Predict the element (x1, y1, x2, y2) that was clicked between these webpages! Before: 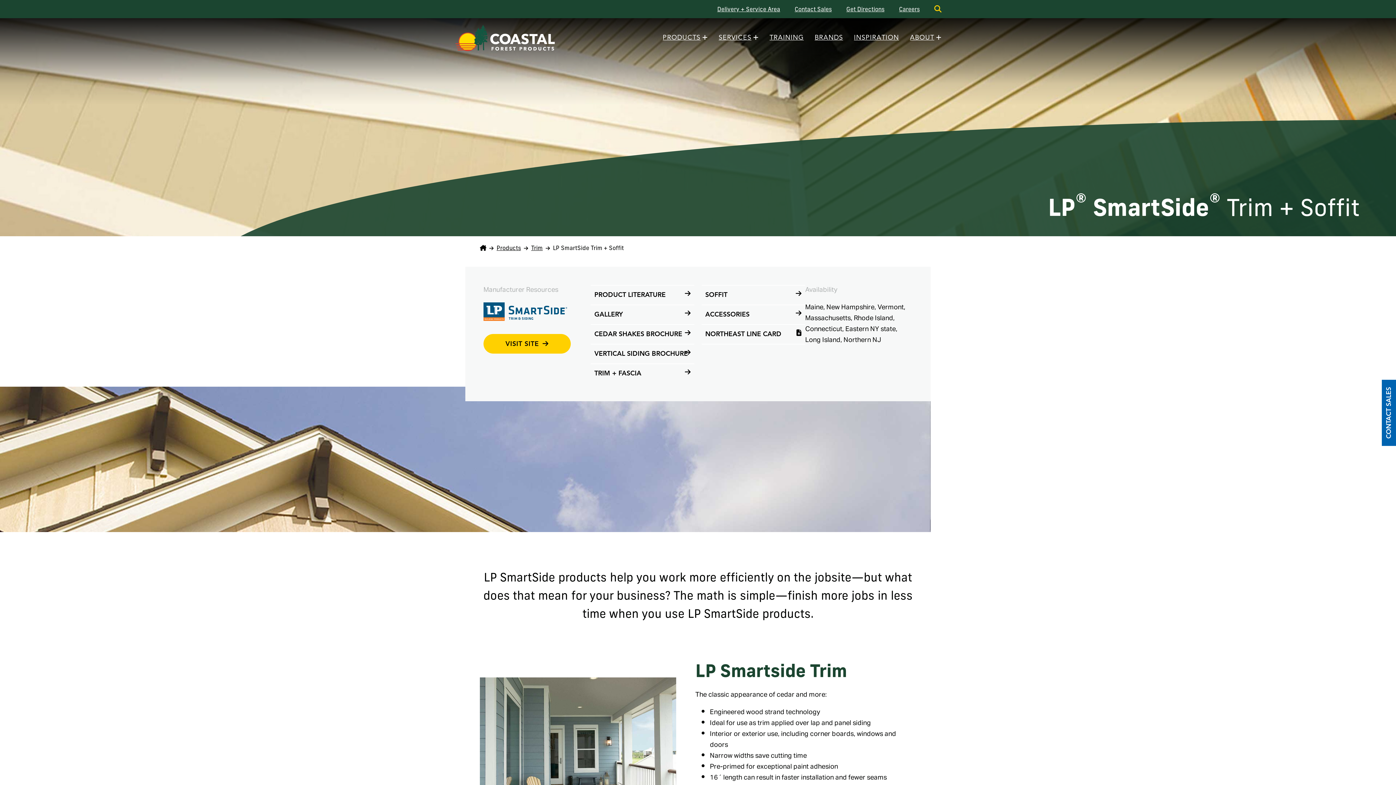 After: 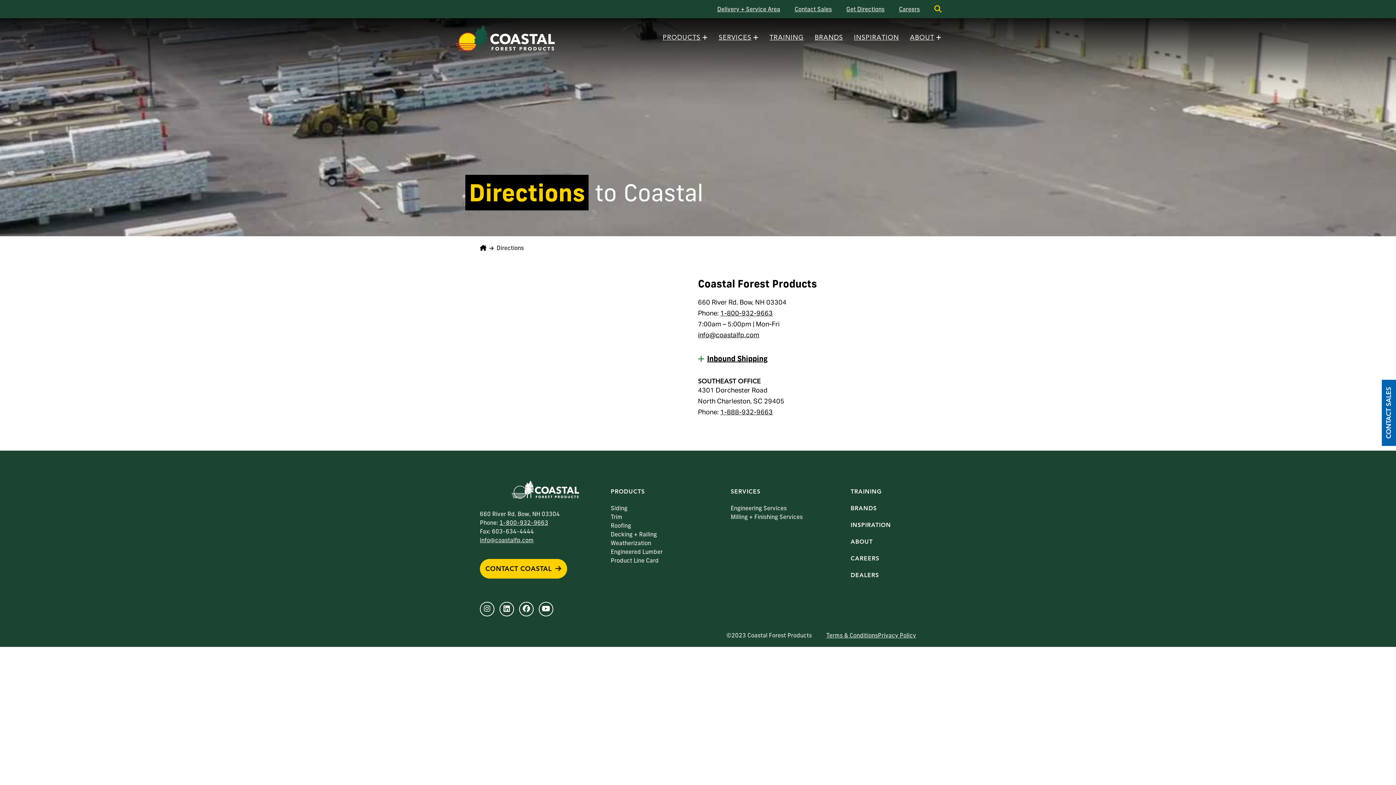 Action: bbox: (839, 4, 892, 13) label: Get Directions